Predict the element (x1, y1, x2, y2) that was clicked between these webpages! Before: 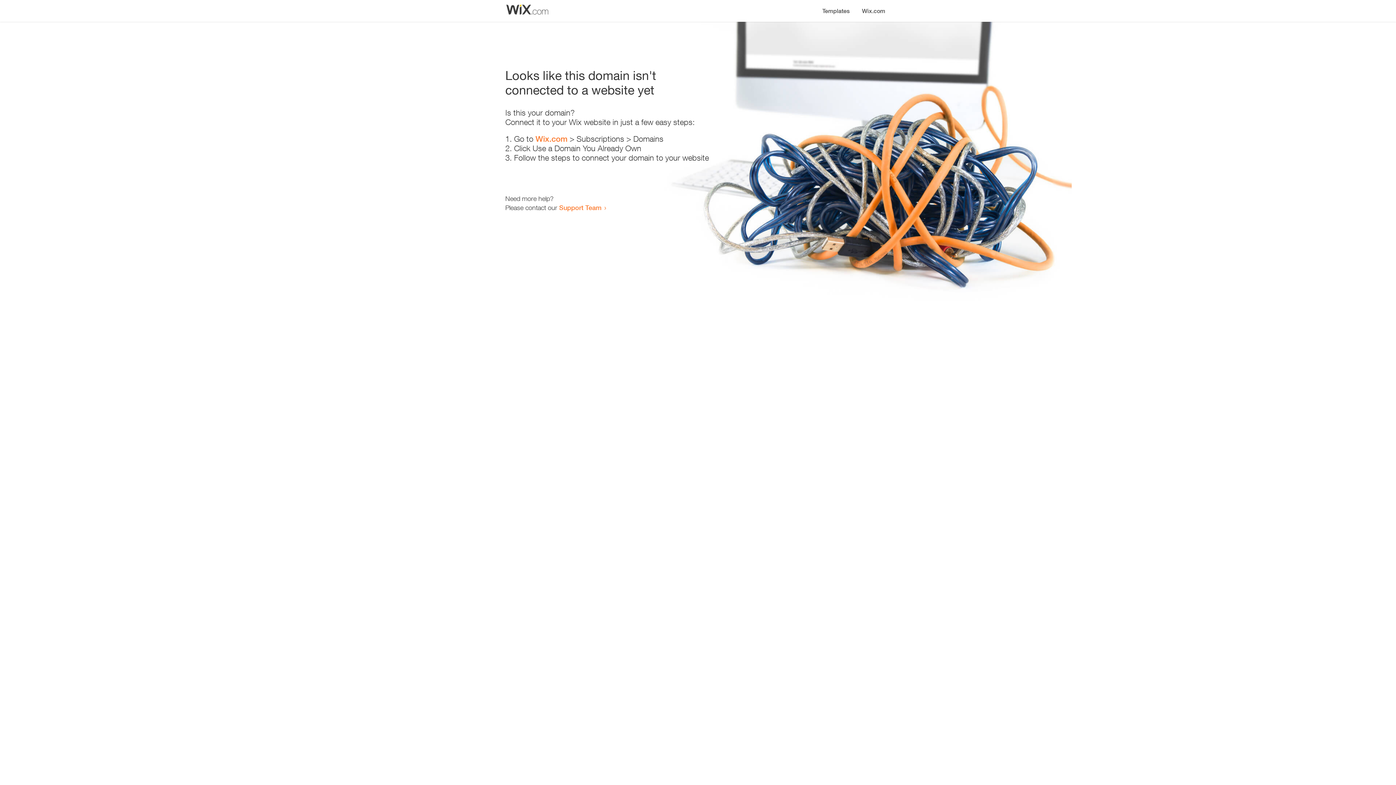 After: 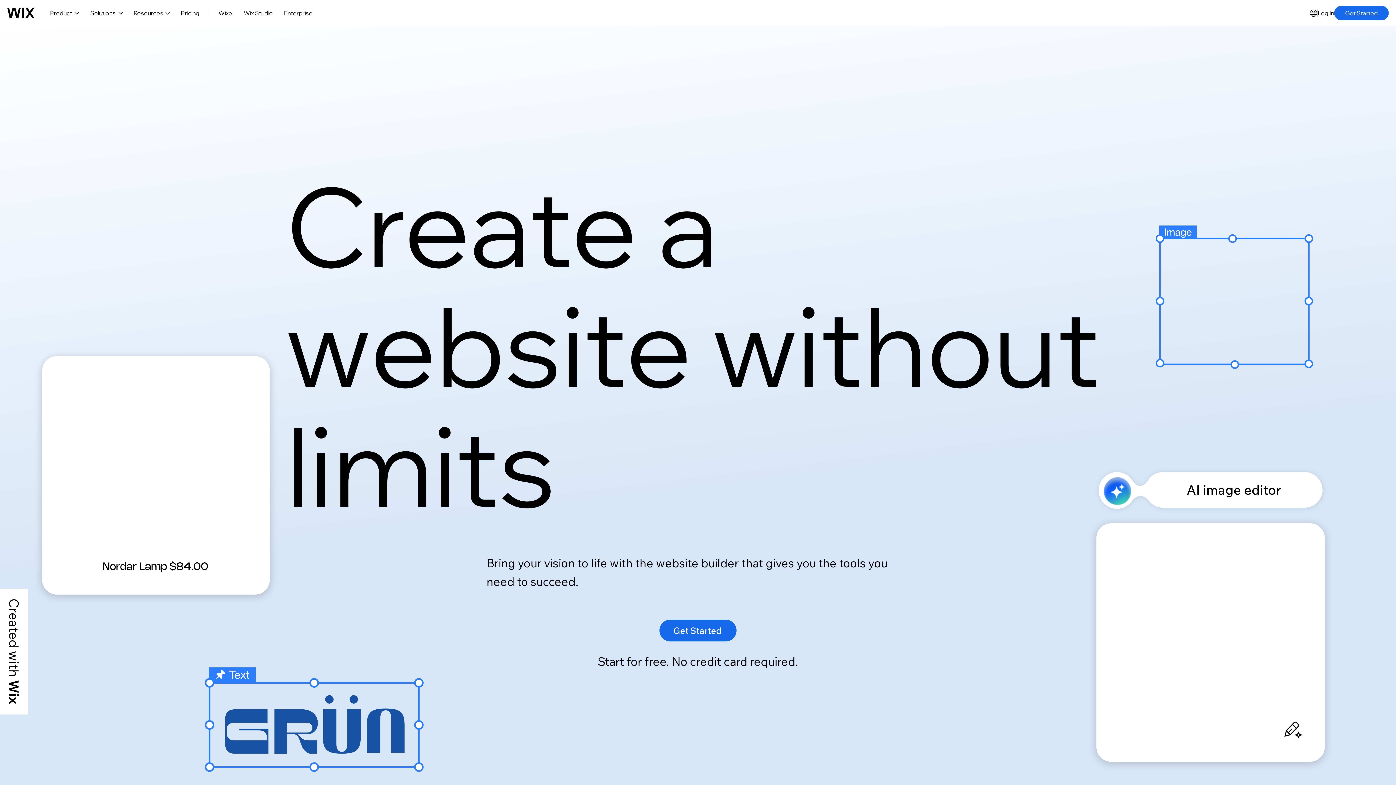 Action: label: Wix.com bbox: (856, 0, 890, 14)